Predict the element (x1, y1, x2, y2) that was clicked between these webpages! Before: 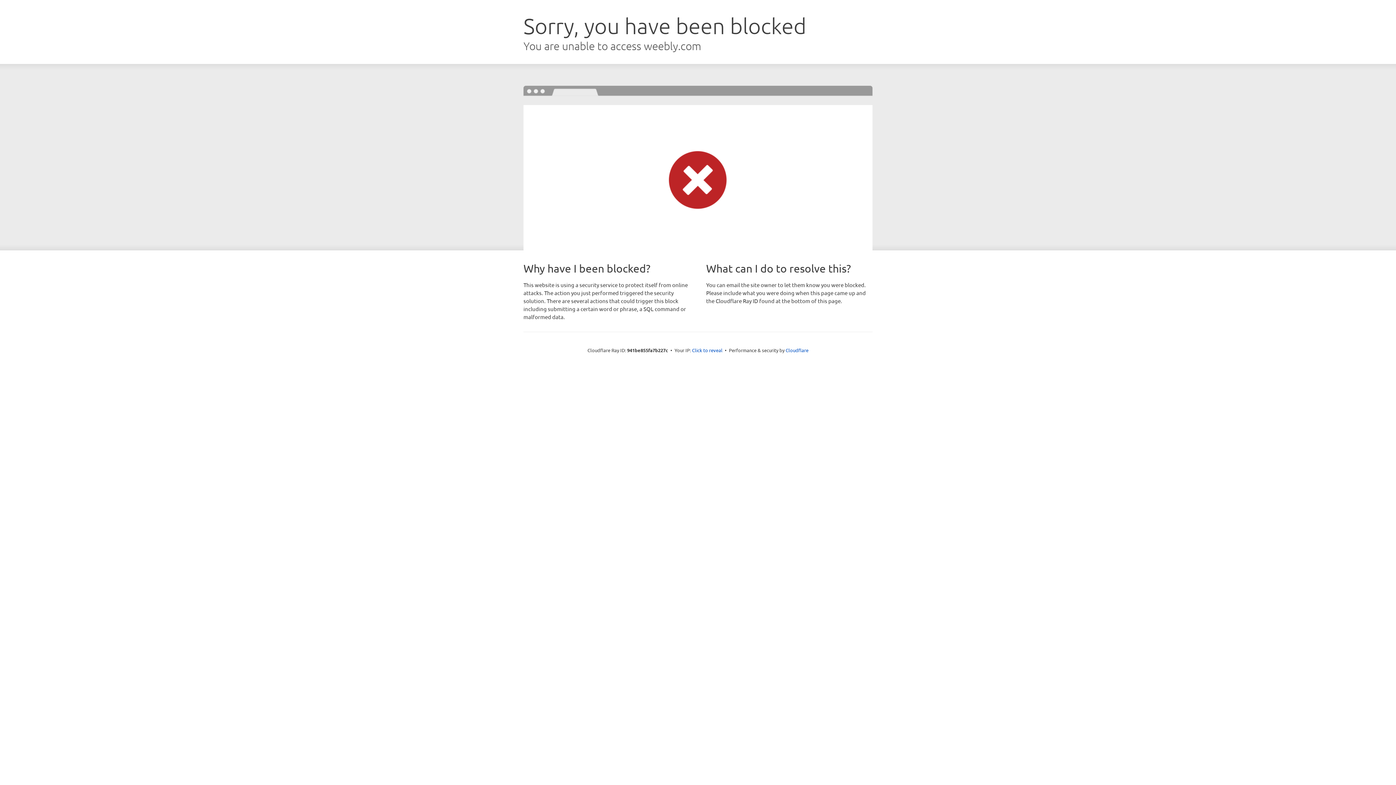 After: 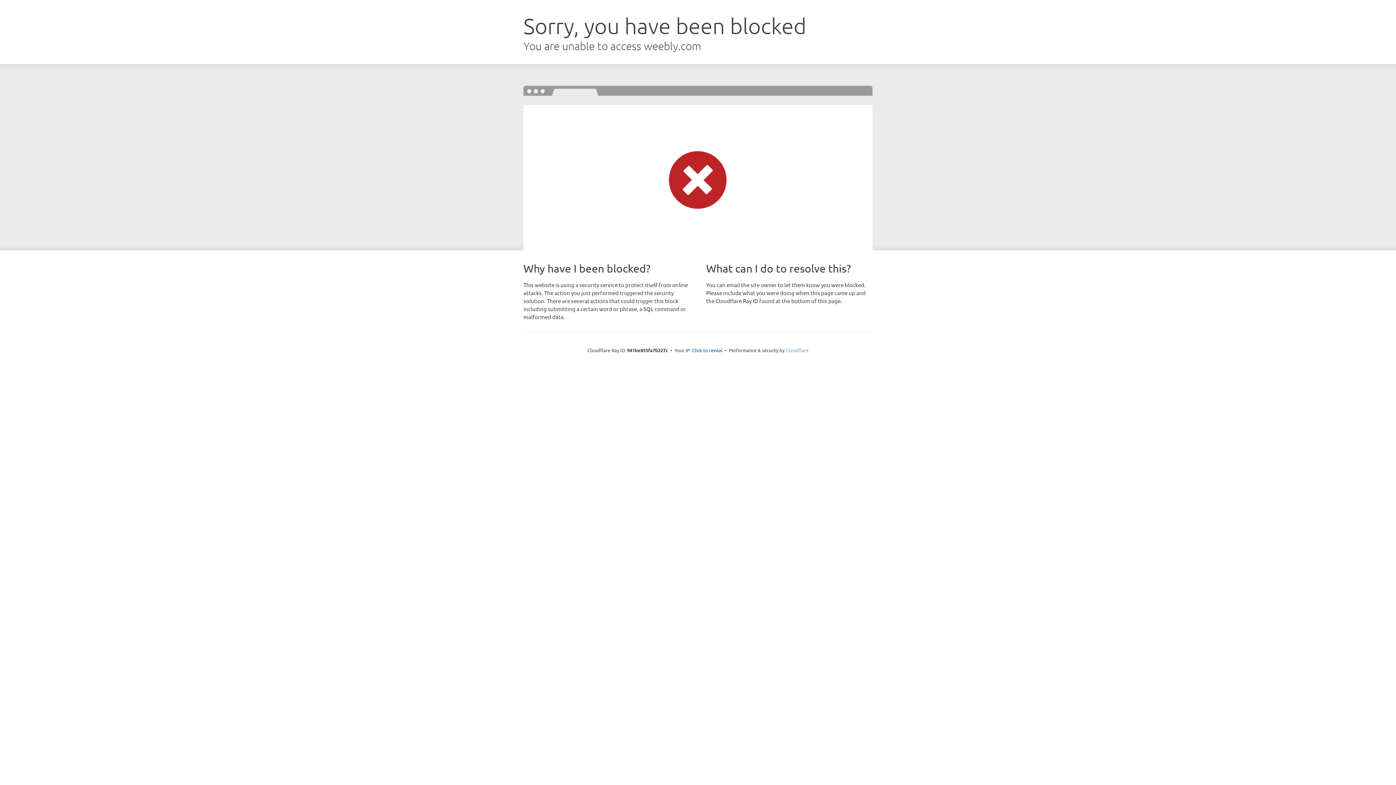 Action: label: Cloudflare bbox: (785, 347, 808, 353)